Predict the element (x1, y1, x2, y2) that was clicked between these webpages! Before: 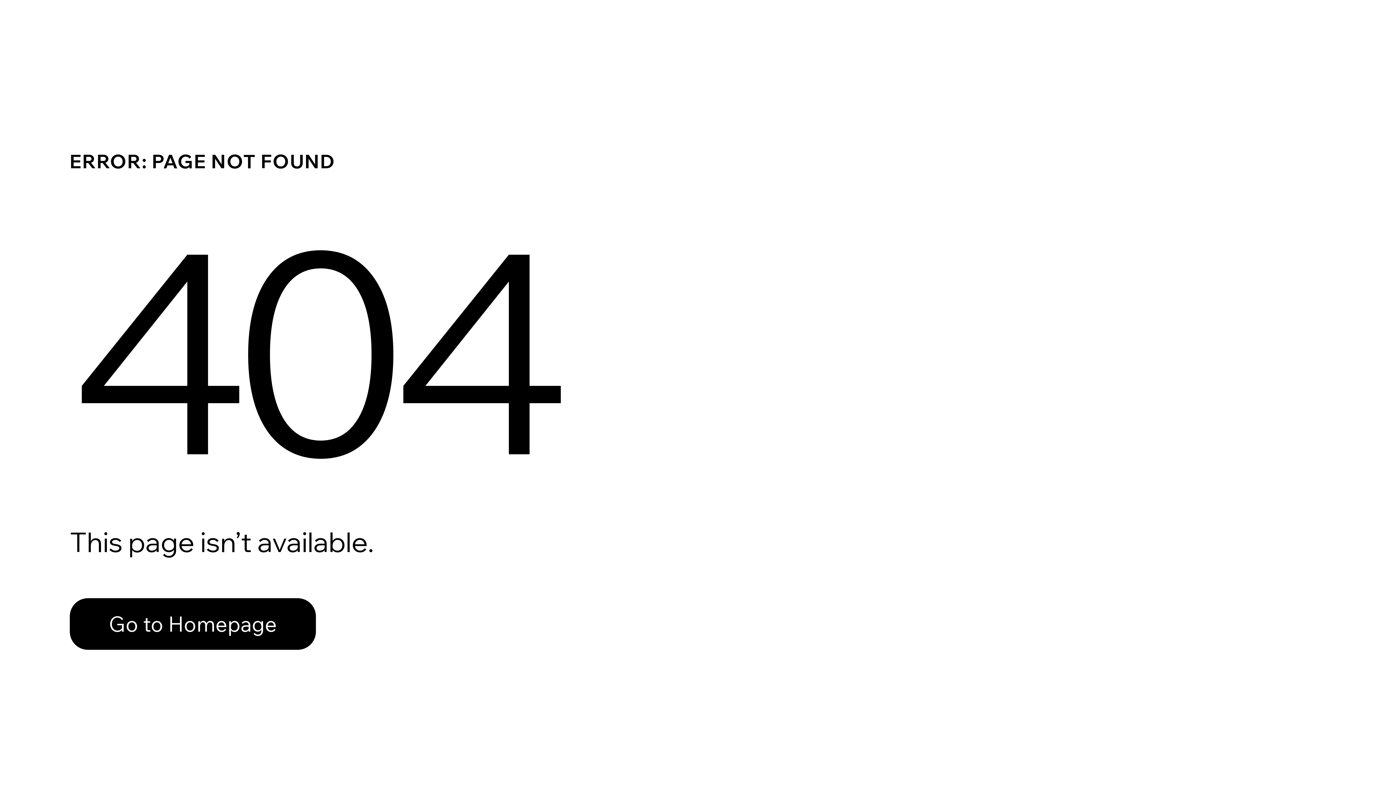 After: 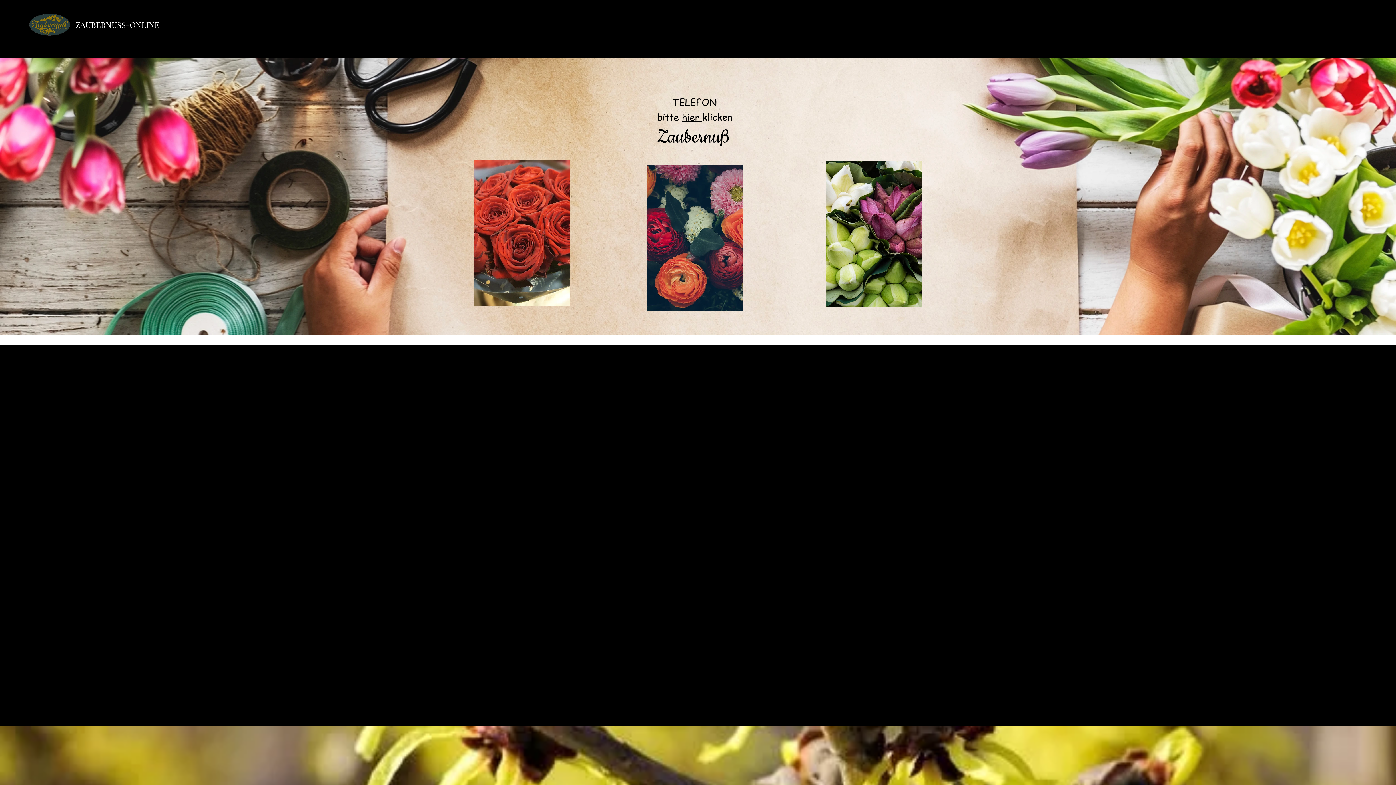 Action: label: Go to Homepage bbox: (69, 582, 768, 659)